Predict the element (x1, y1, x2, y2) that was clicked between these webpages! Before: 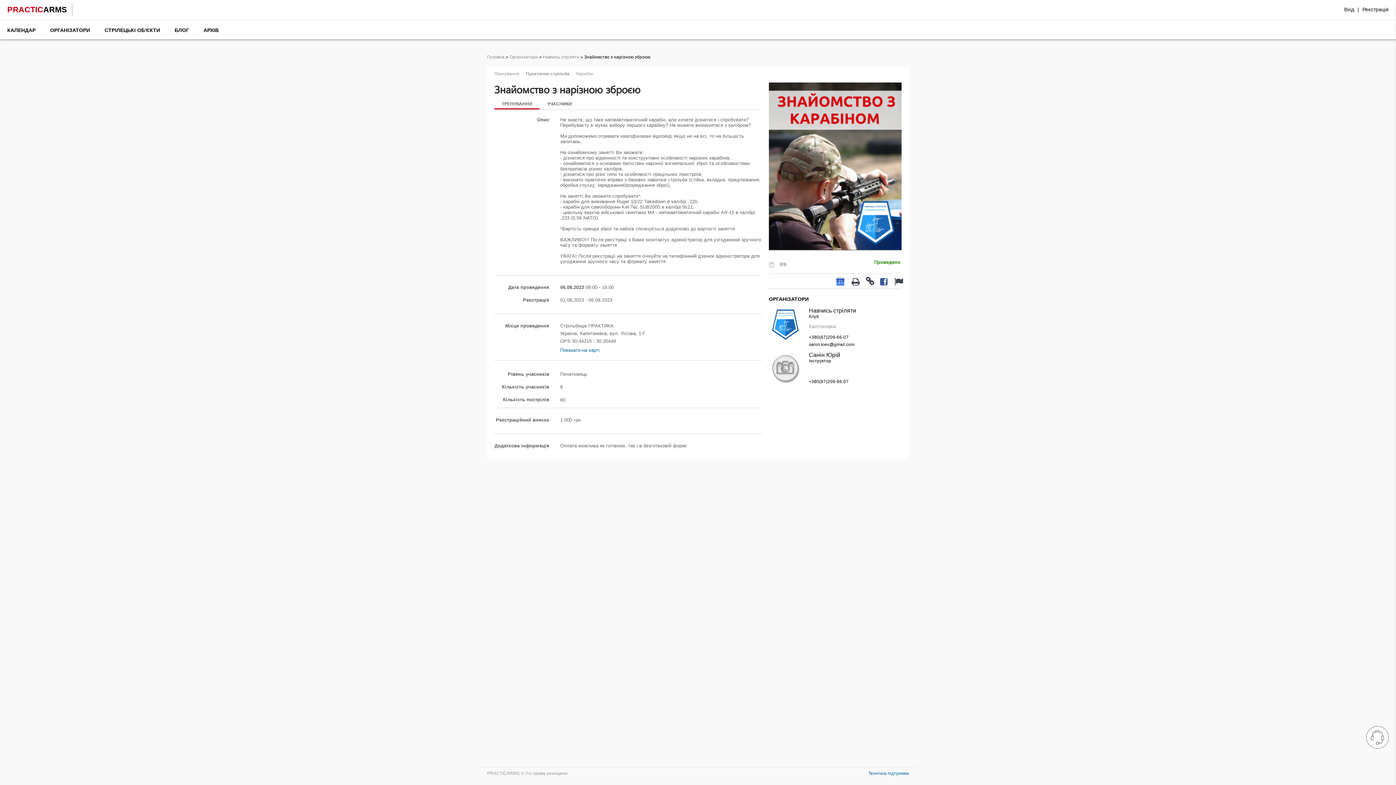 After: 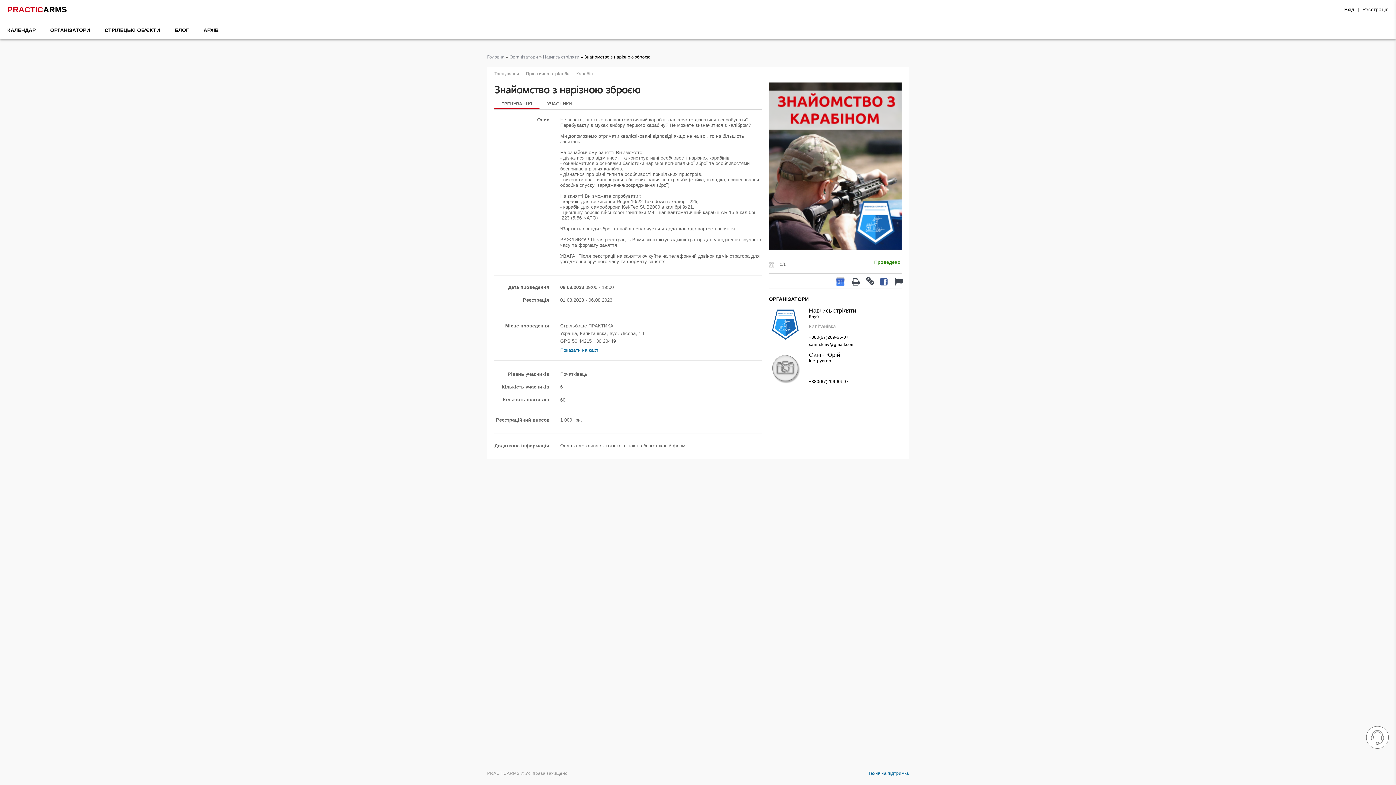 Action: bbox: (851, 277, 859, 284)